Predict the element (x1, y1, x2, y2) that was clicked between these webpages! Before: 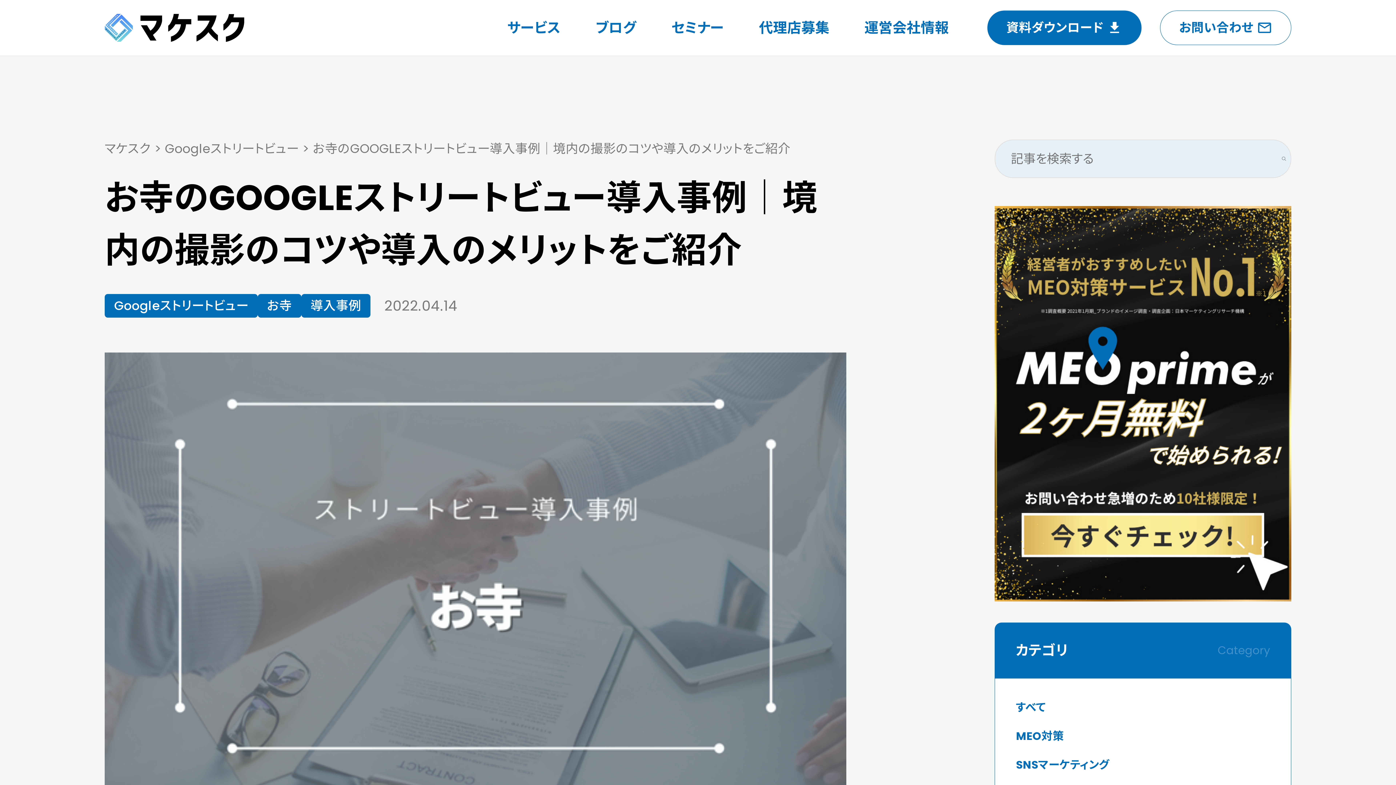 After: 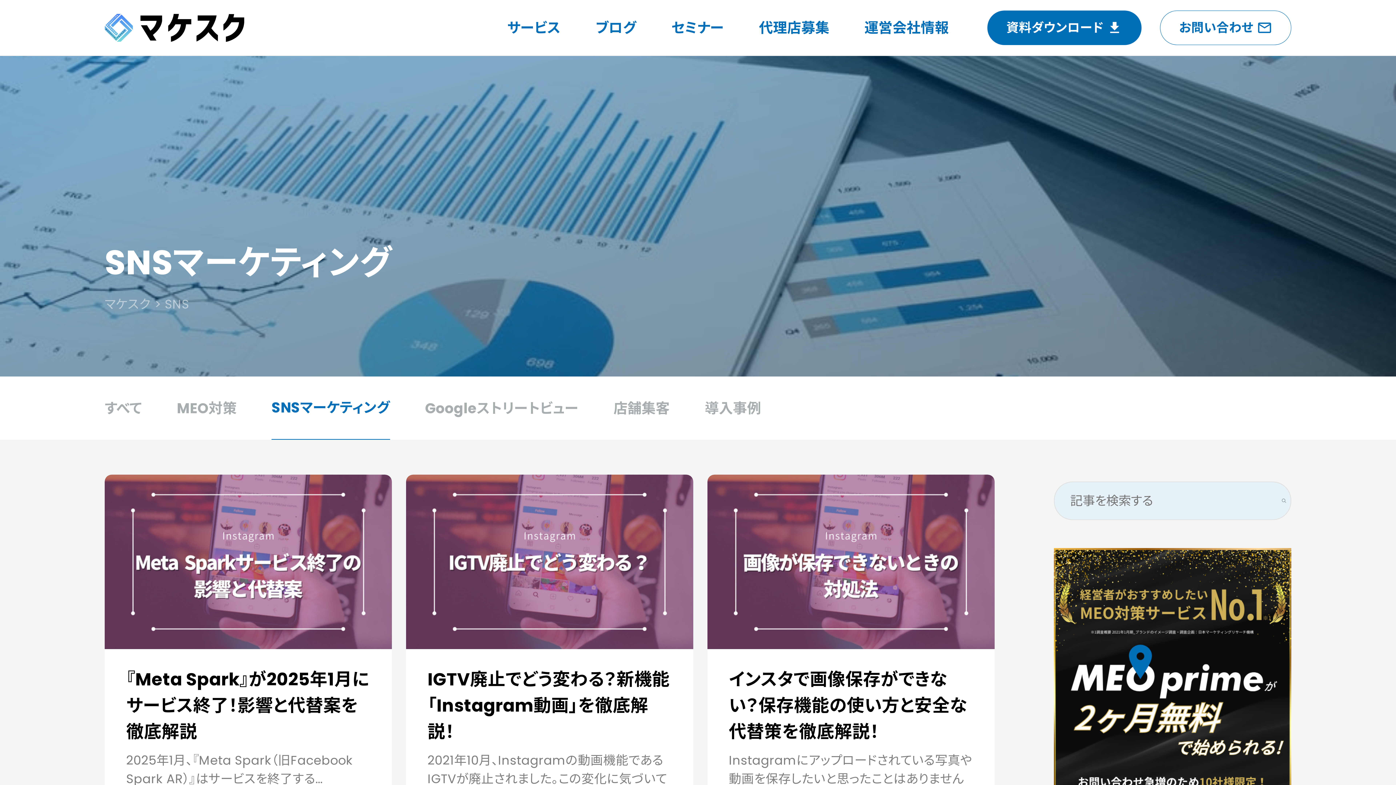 Action: bbox: (1016, 757, 1270, 773) label: SNSマーケティング